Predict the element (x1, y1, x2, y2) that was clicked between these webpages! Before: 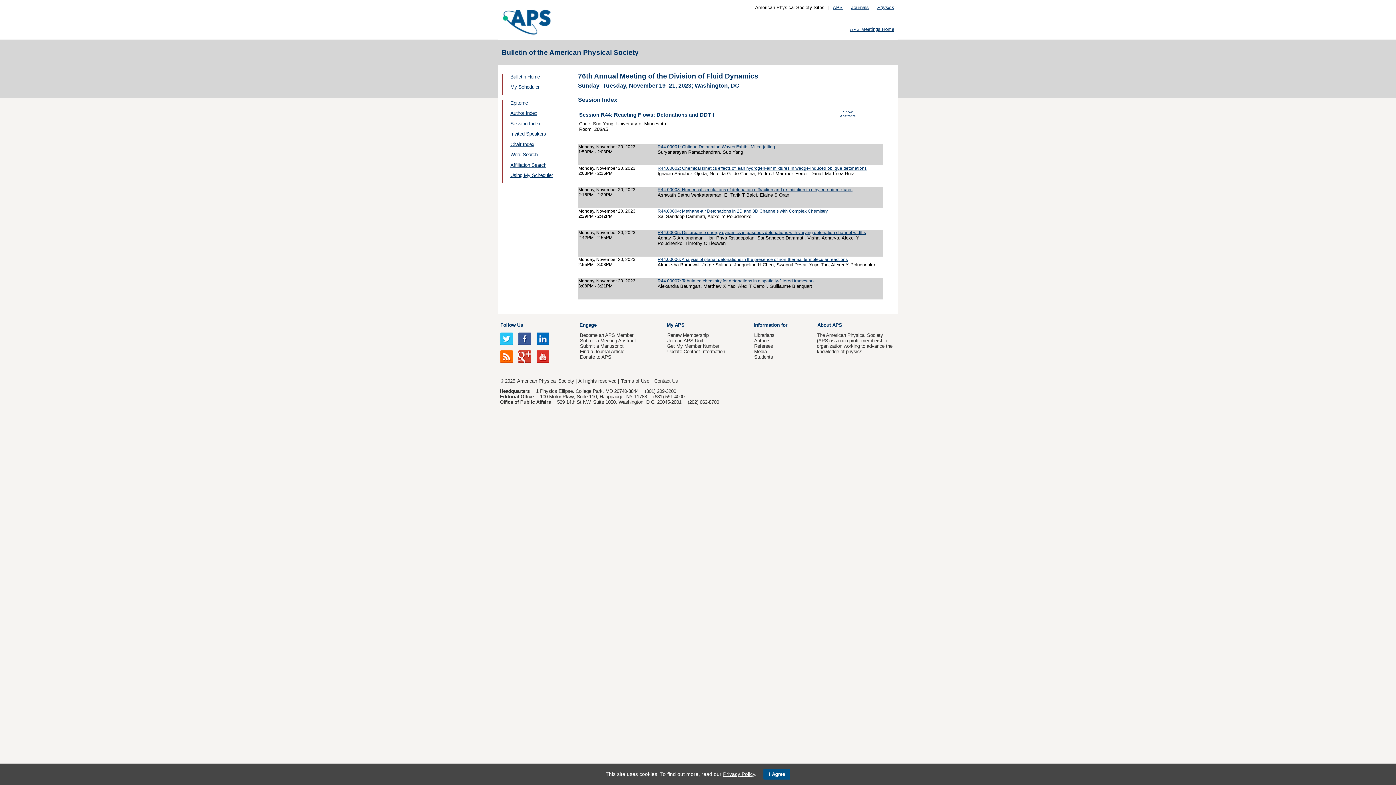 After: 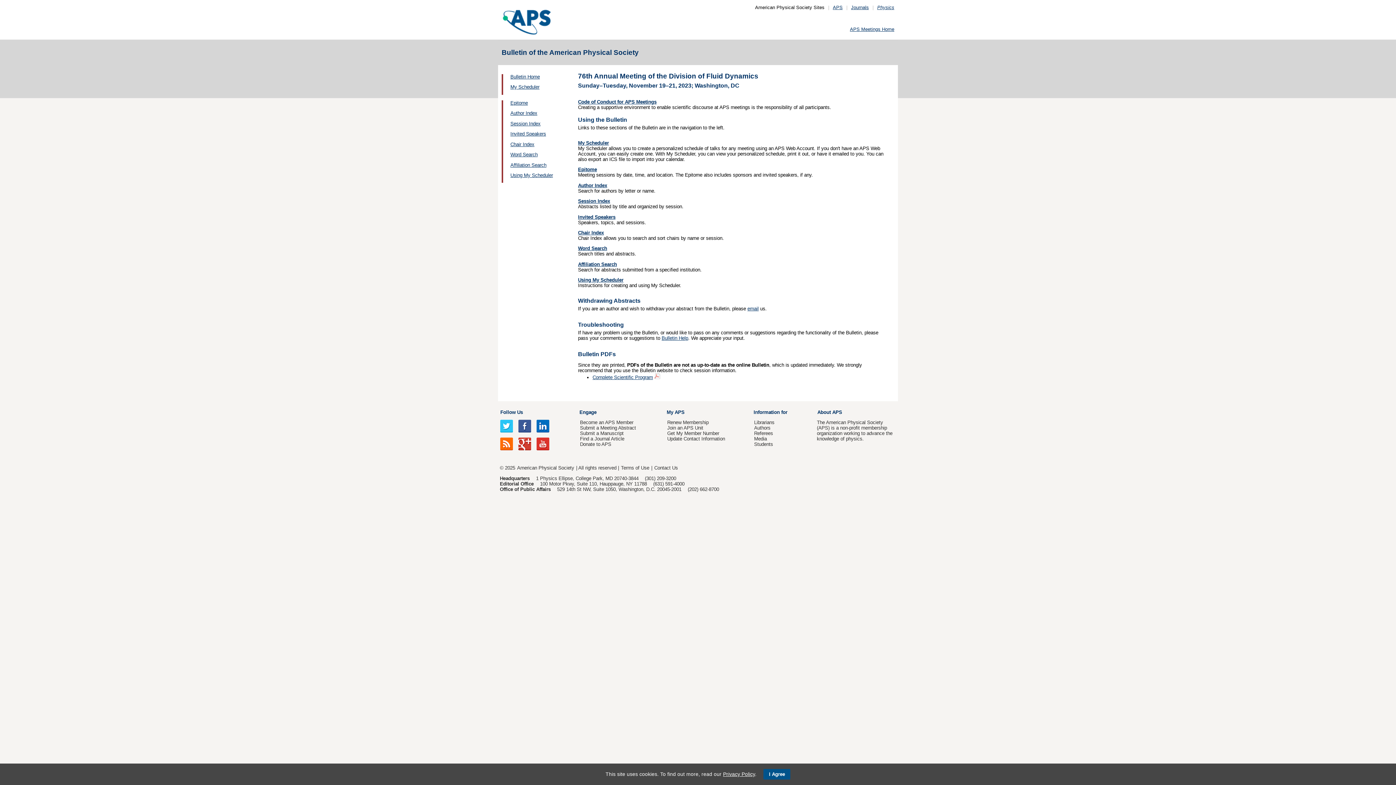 Action: bbox: (510, 74, 540, 79) label: Bulletin Home